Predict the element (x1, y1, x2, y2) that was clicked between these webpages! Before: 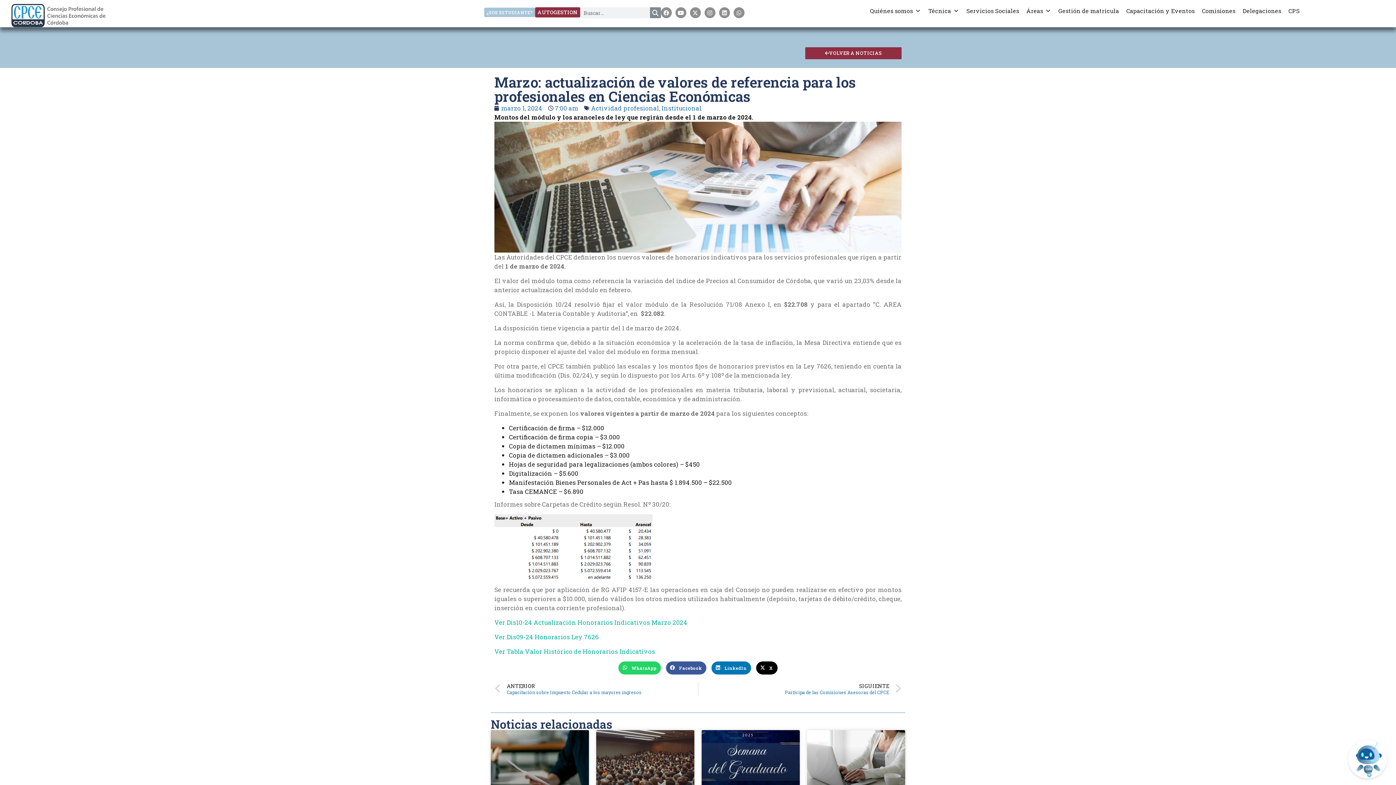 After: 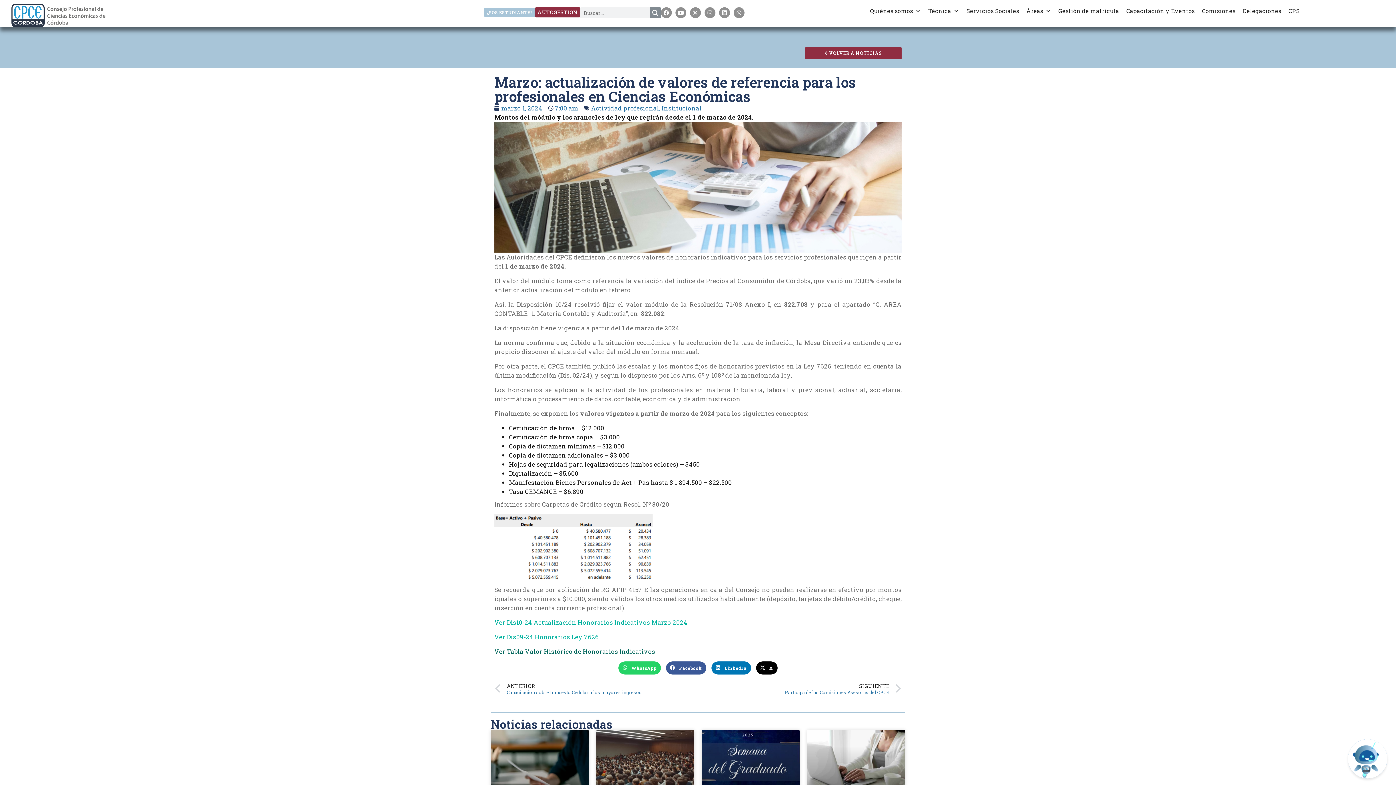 Action: bbox: (494, 647, 655, 655) label: Ver Tabla Valor Histórico de Honorarios Indicativos